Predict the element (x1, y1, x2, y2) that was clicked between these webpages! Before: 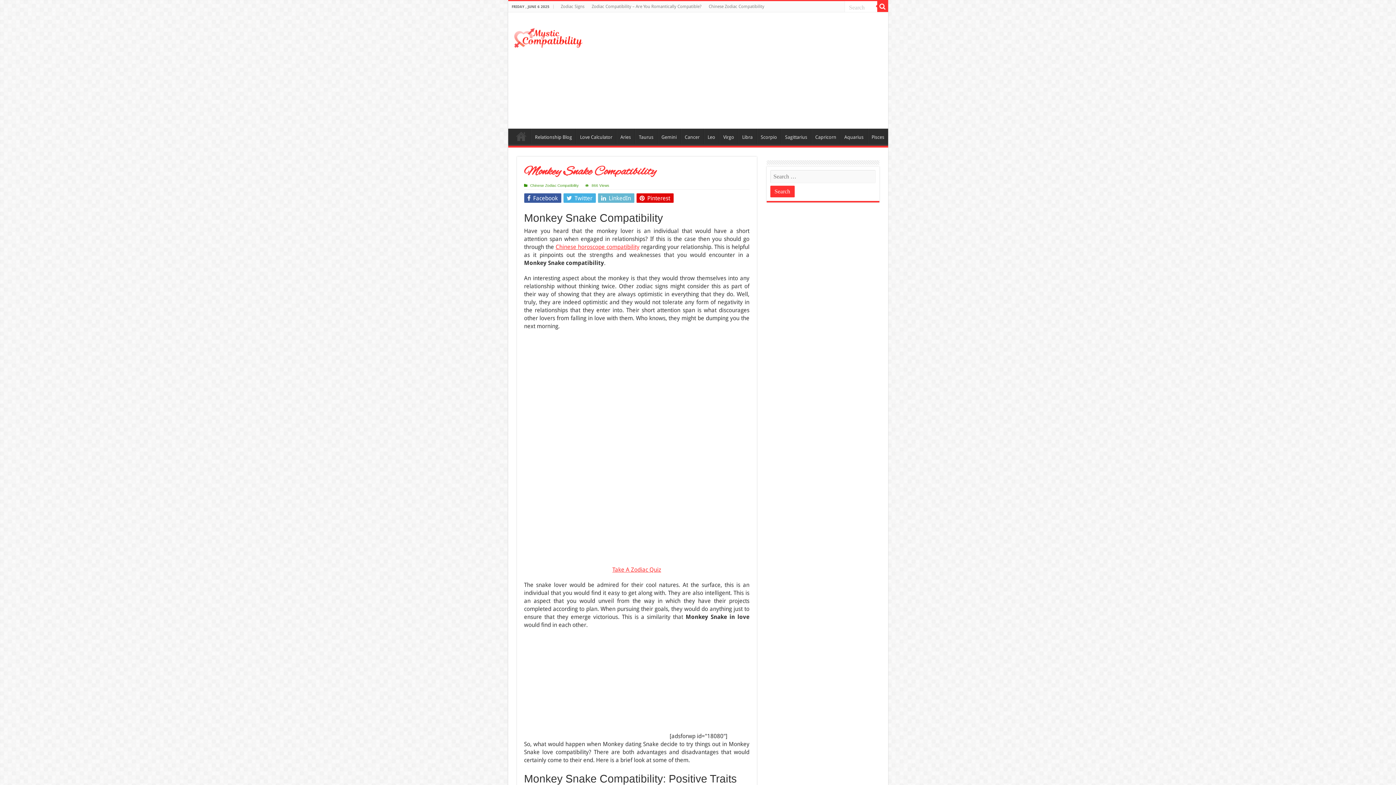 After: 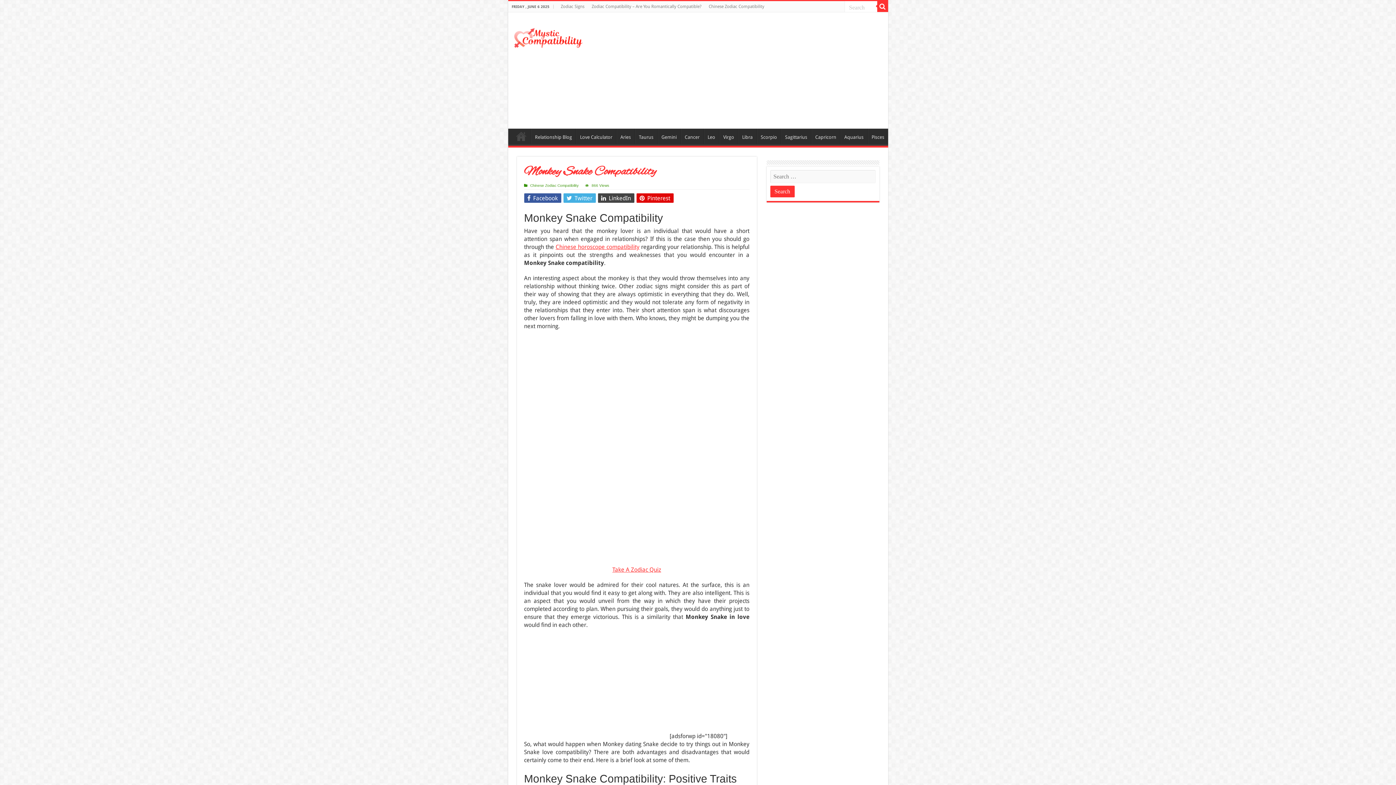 Action: label:  LinkedIn bbox: (598, 193, 634, 202)